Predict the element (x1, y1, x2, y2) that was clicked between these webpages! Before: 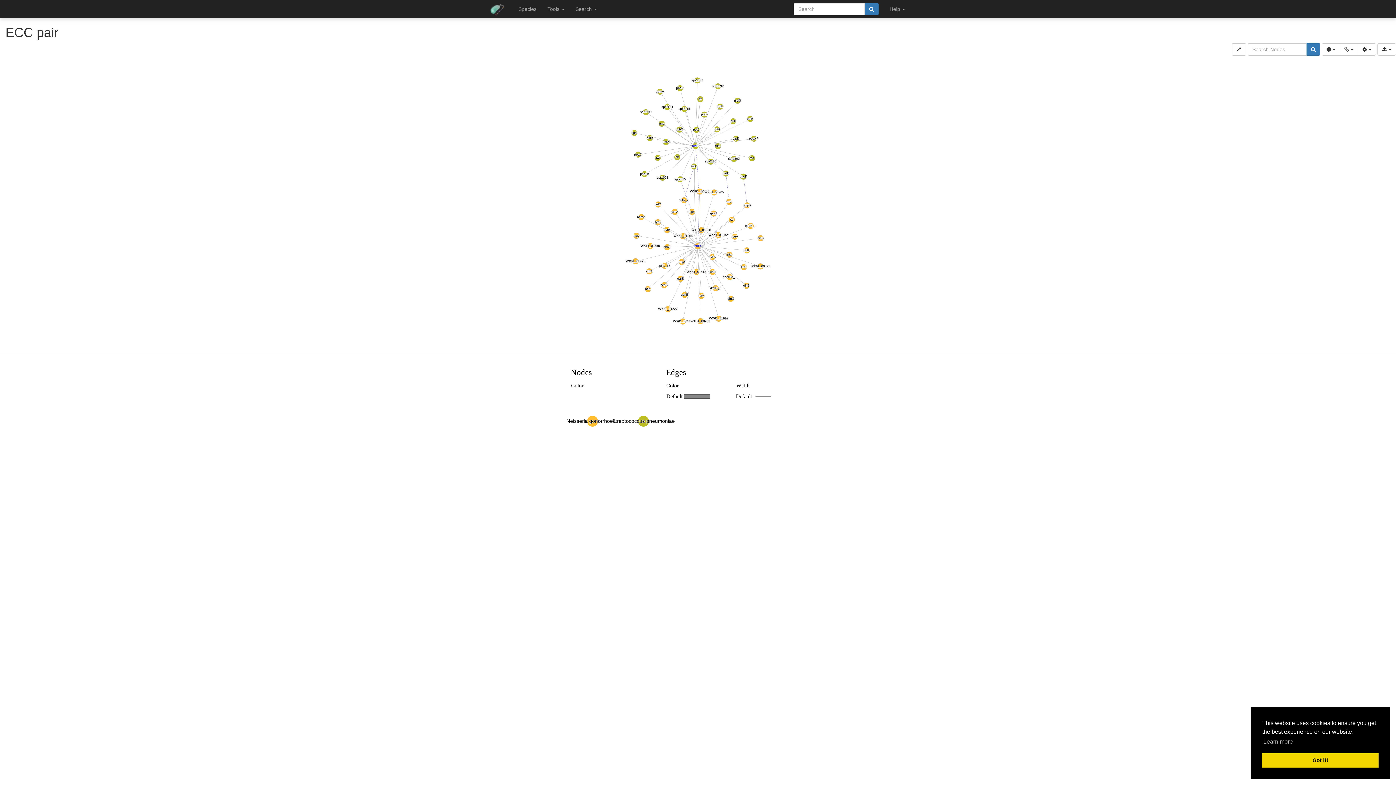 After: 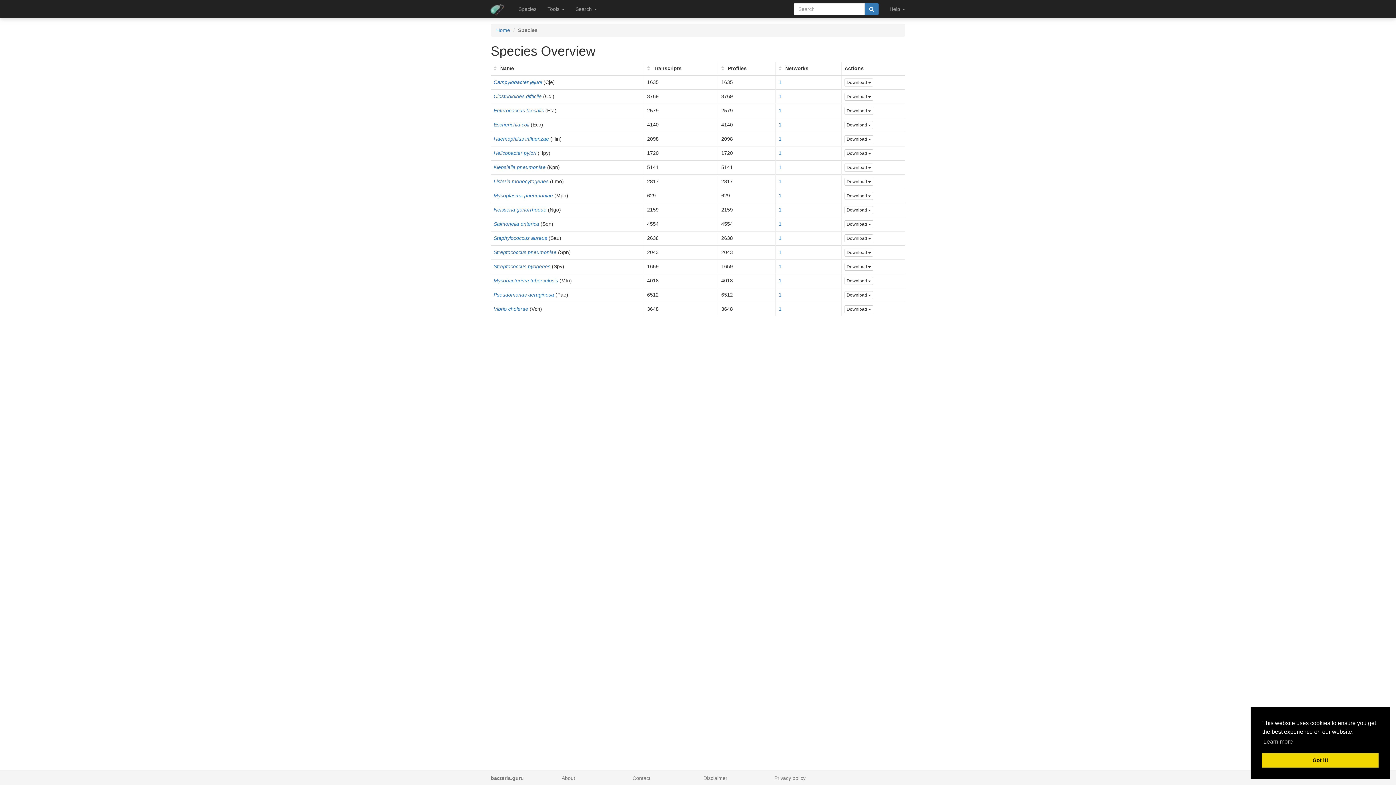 Action: label: Species bbox: (513, 0, 542, 18)